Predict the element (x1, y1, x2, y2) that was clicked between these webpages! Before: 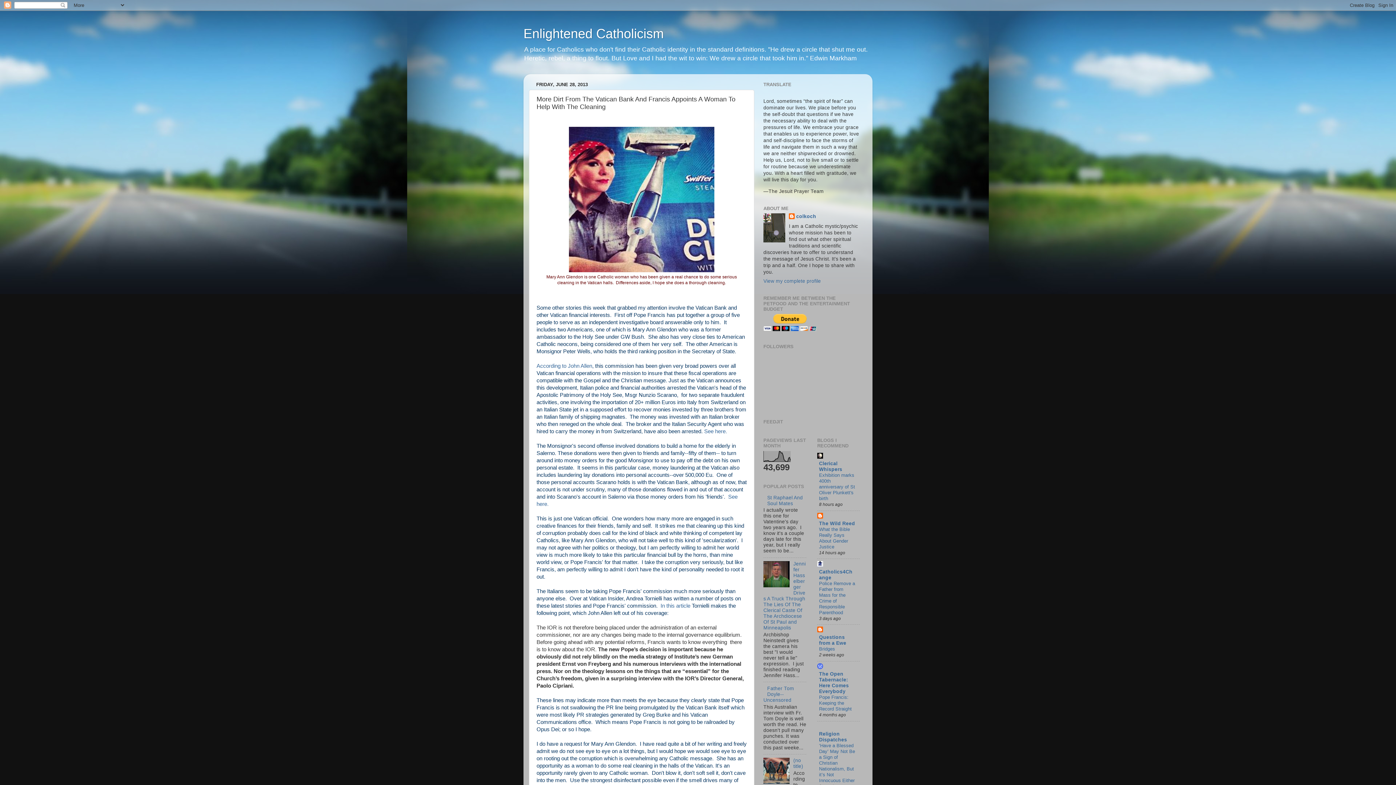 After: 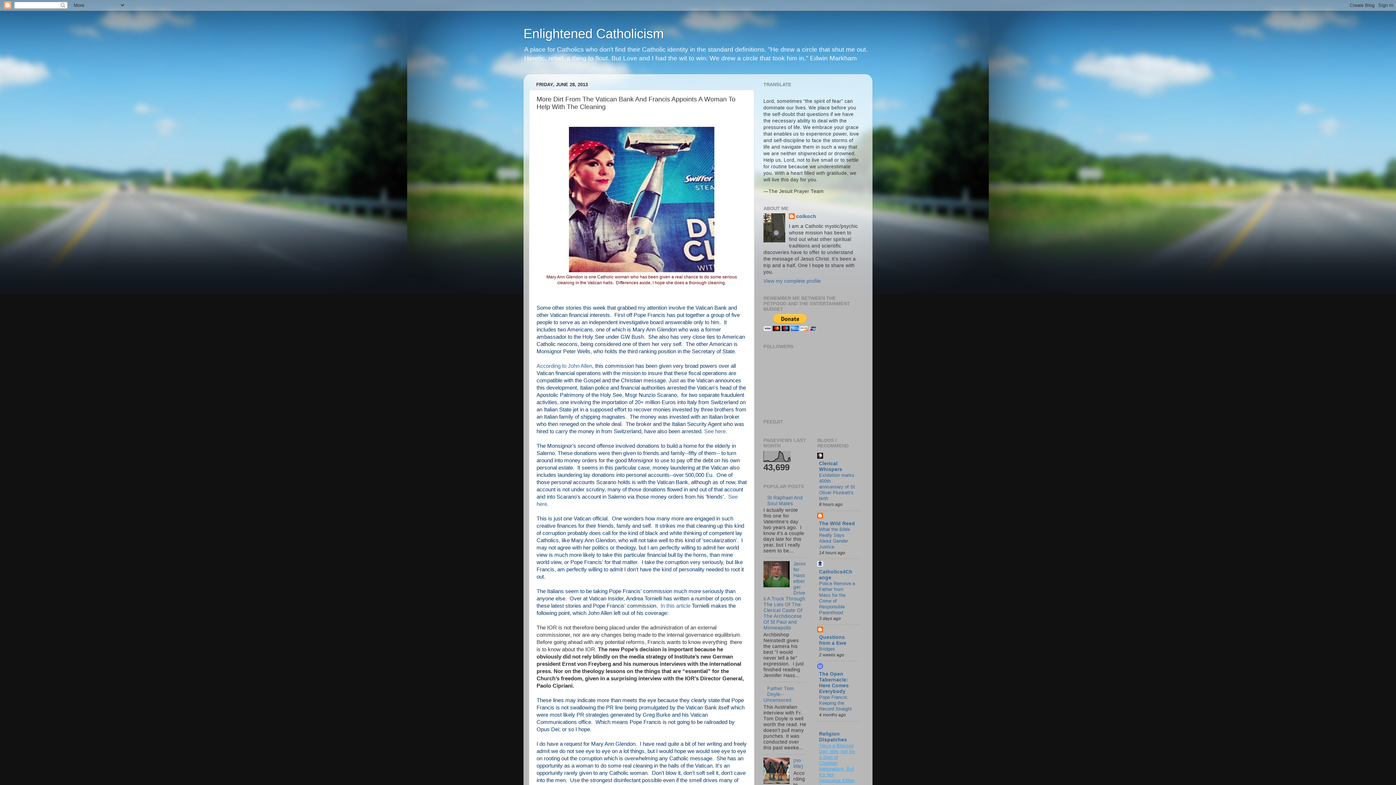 Action: bbox: (819, 743, 855, 783) label: ‘Have a Blessed Day’ May Not Be a Sign of Christian Nationalism, But it’s Not Innocuous Either